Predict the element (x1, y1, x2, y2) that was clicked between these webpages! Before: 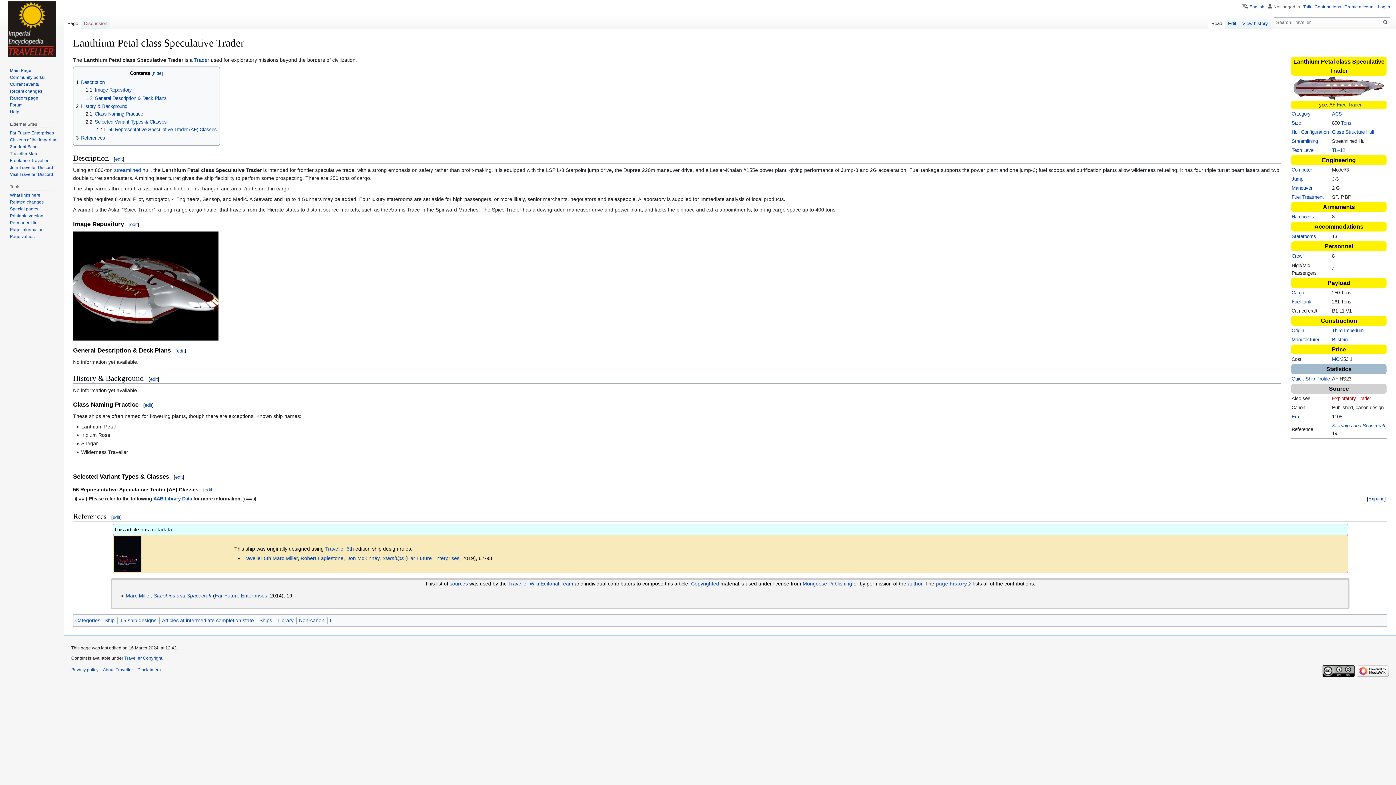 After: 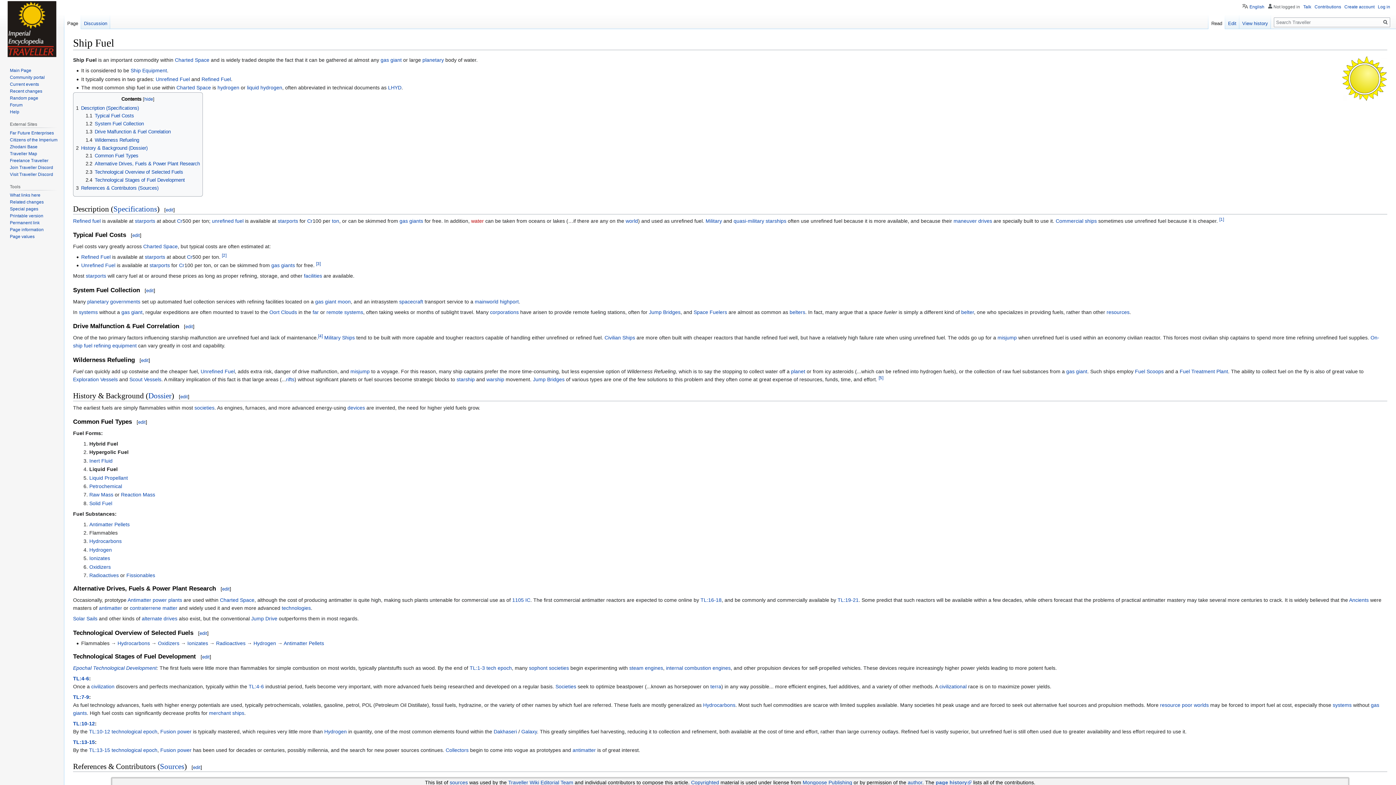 Action: label: Fuel tank bbox: (1292, 299, 1311, 304)